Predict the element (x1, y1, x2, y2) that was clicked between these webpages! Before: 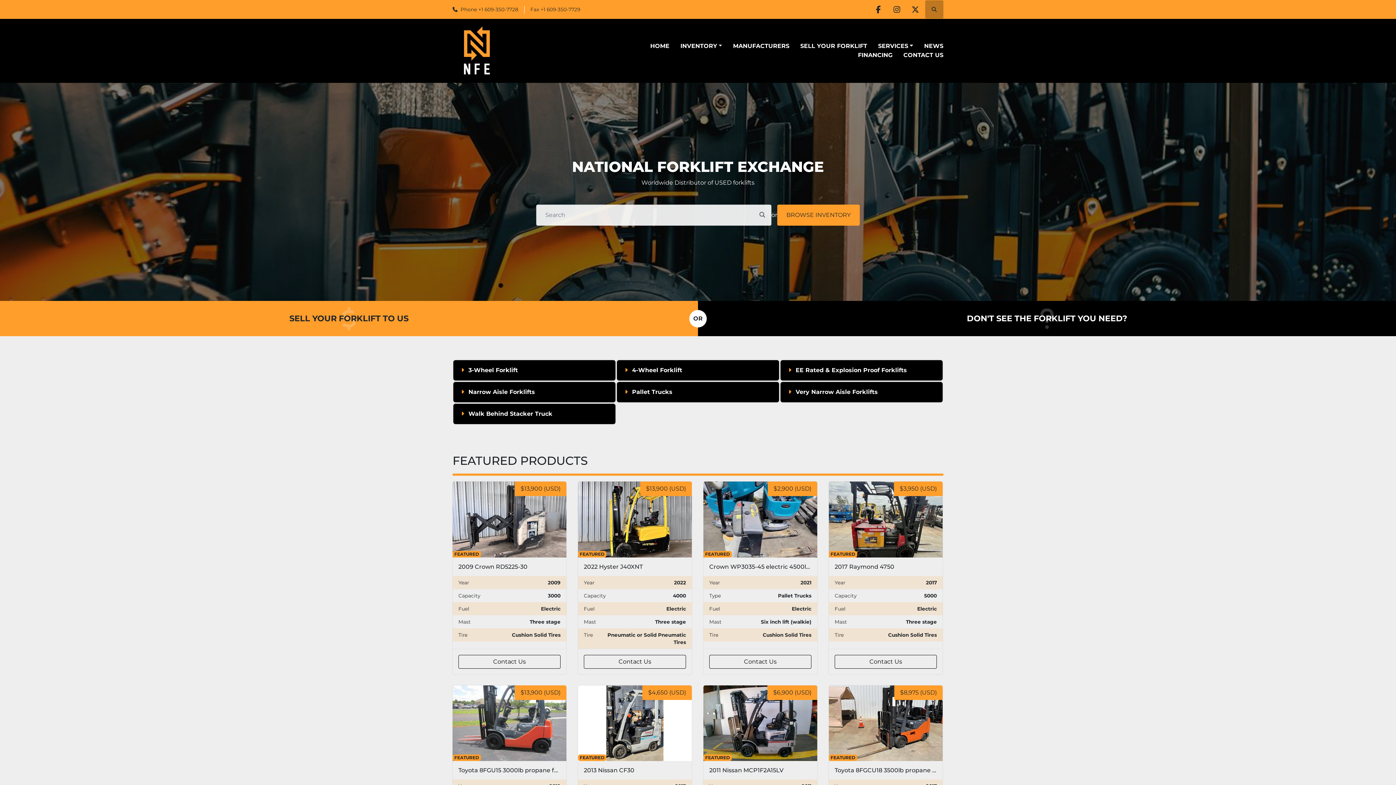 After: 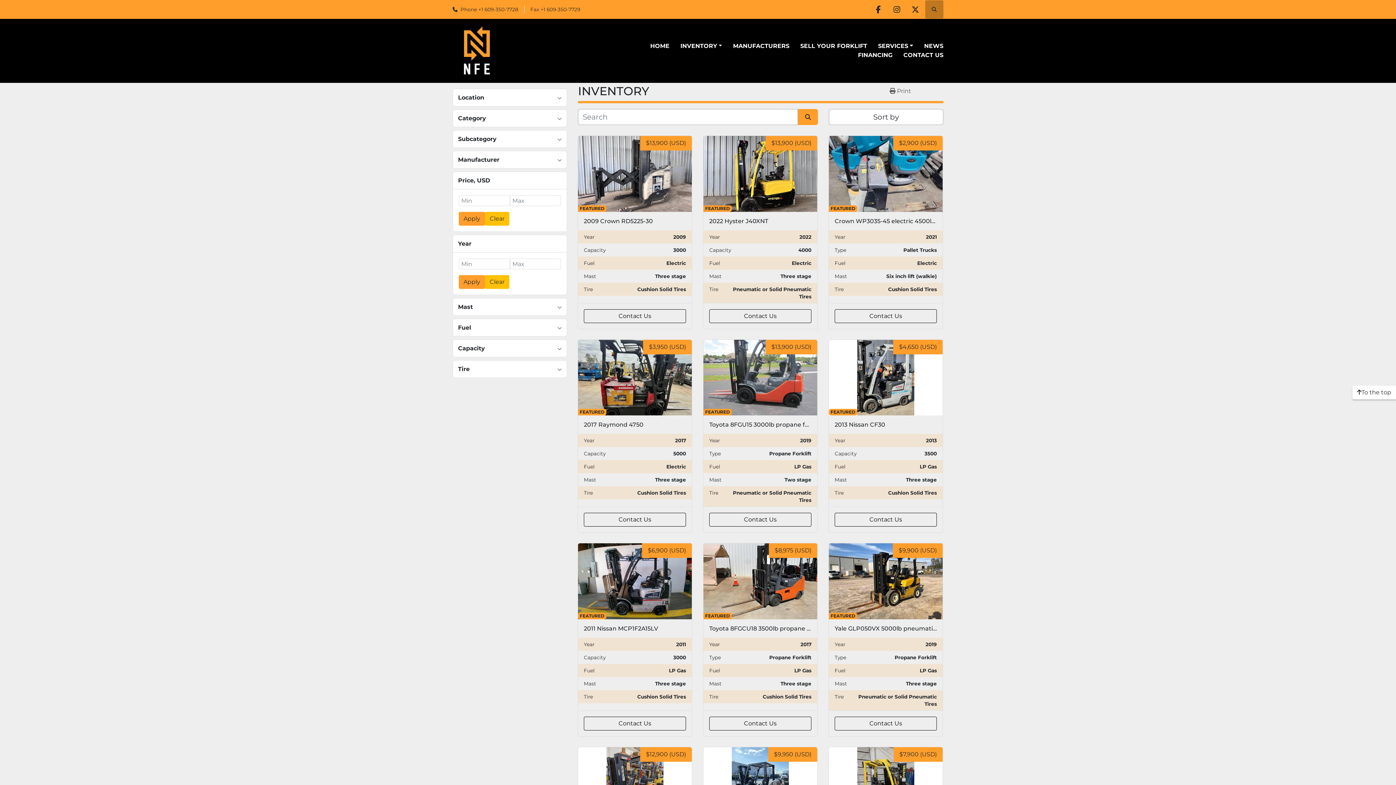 Action: bbox: (753, 204, 771, 225)